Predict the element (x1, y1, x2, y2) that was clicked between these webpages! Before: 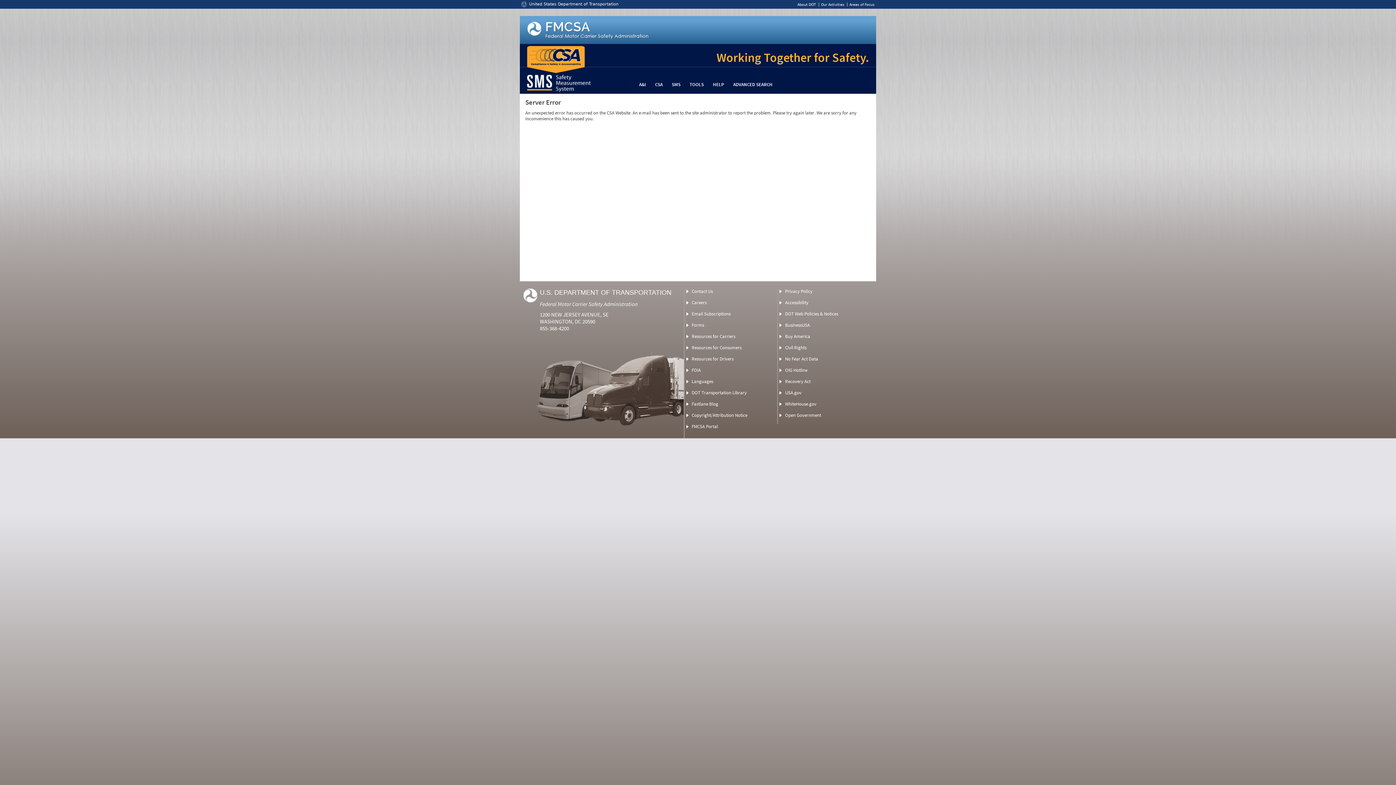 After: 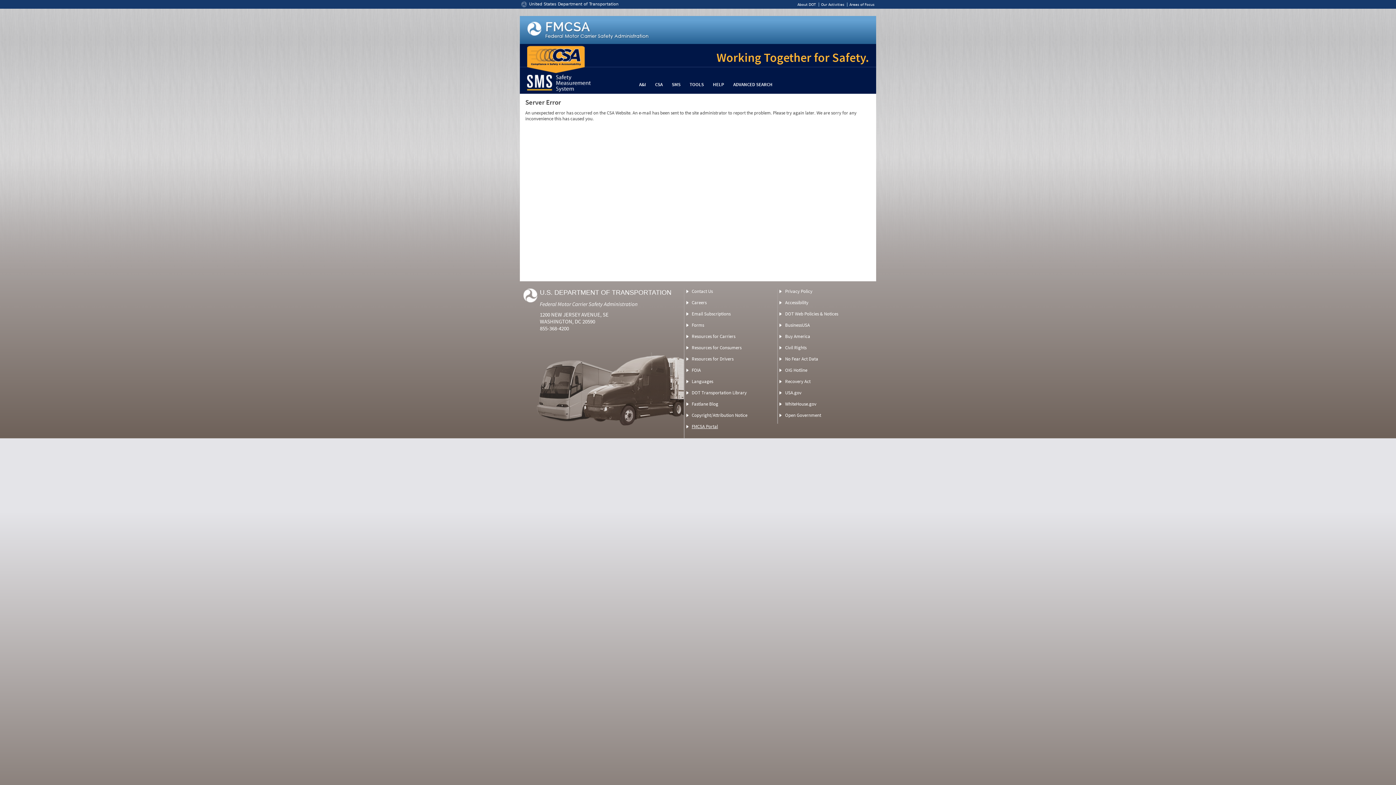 Action: bbox: (691, 423, 718, 429) label: FMCSA Portal